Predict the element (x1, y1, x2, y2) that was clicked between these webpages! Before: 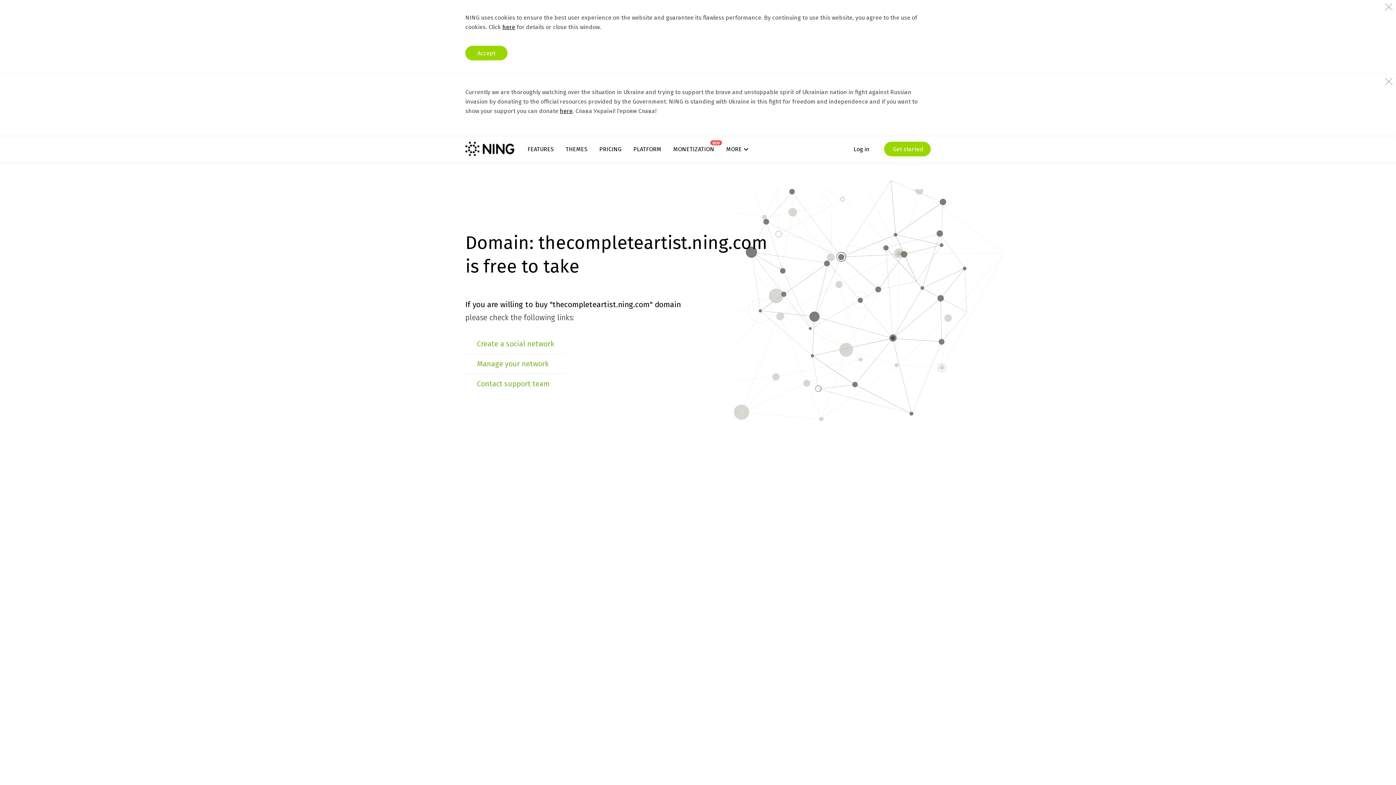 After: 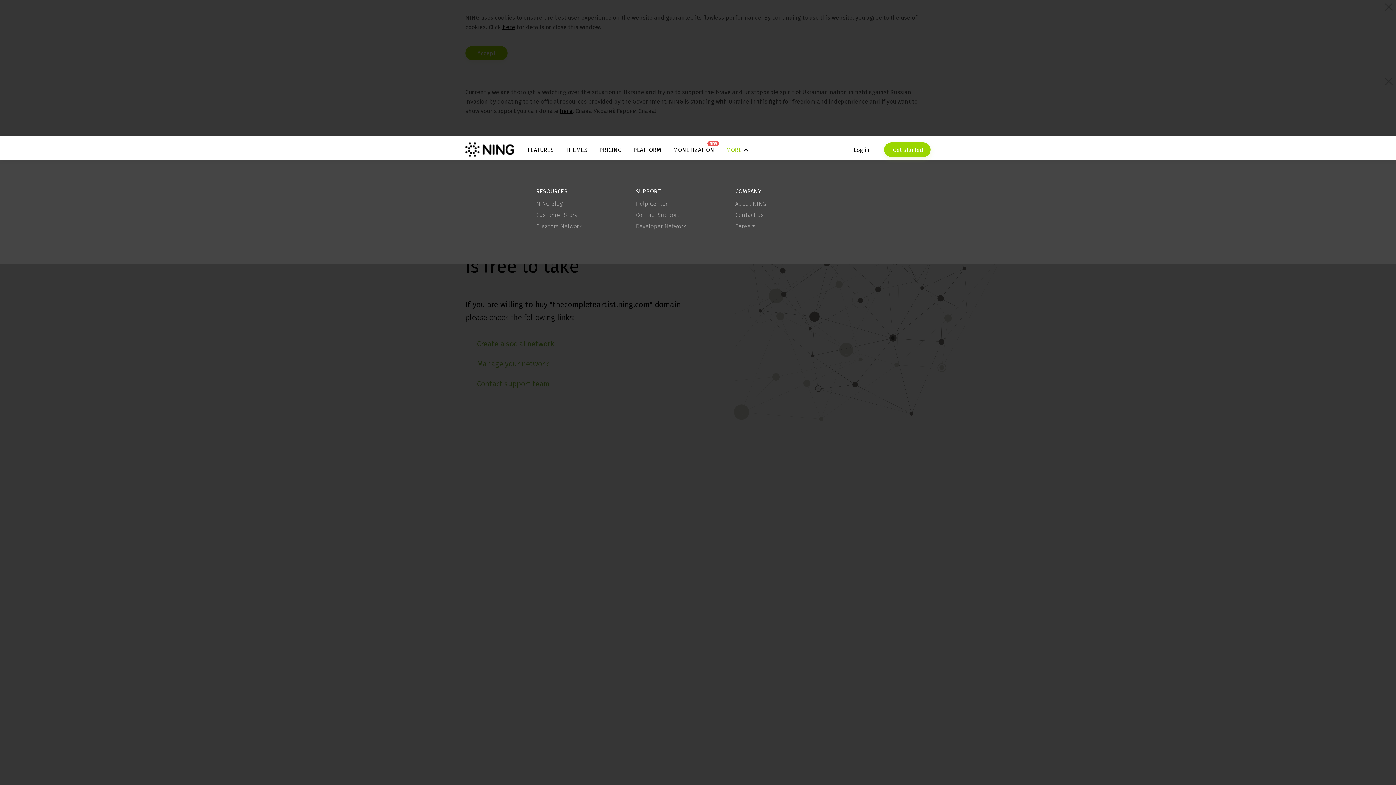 Action: bbox: (726, 145, 748, 152) label: MORE